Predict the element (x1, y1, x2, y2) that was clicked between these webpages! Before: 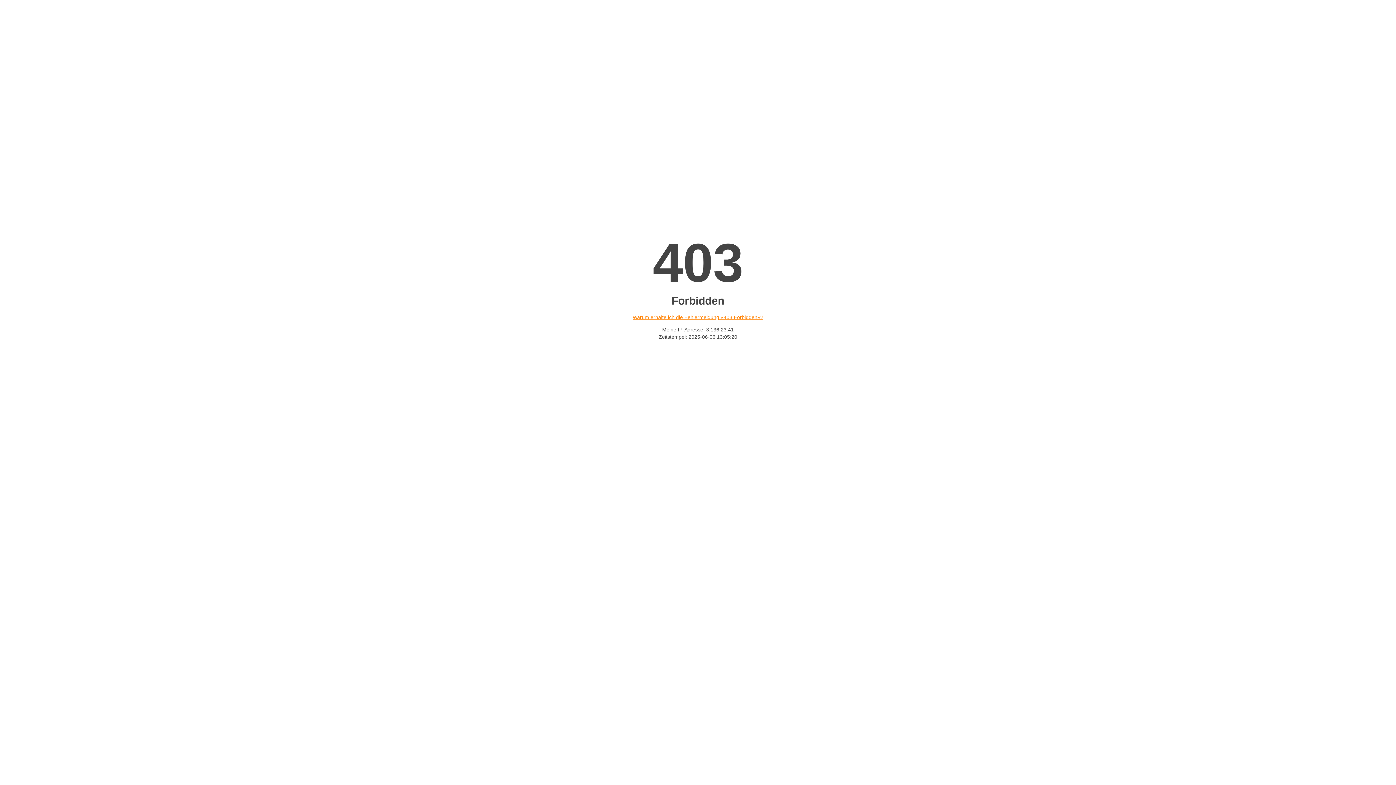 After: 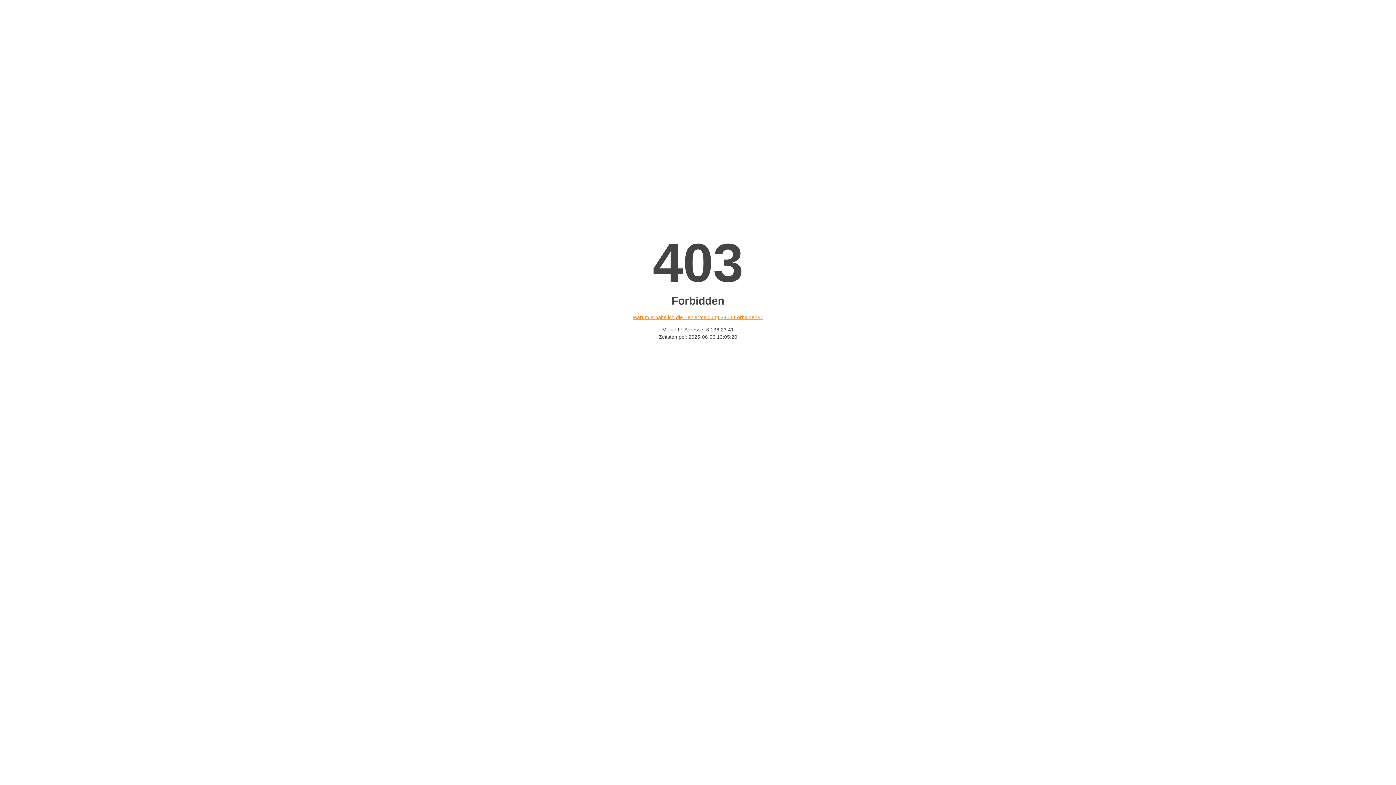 Action: label: Warum erhalte ich die Fehlermeldung «403 Forbidden»? bbox: (632, 314, 763, 320)